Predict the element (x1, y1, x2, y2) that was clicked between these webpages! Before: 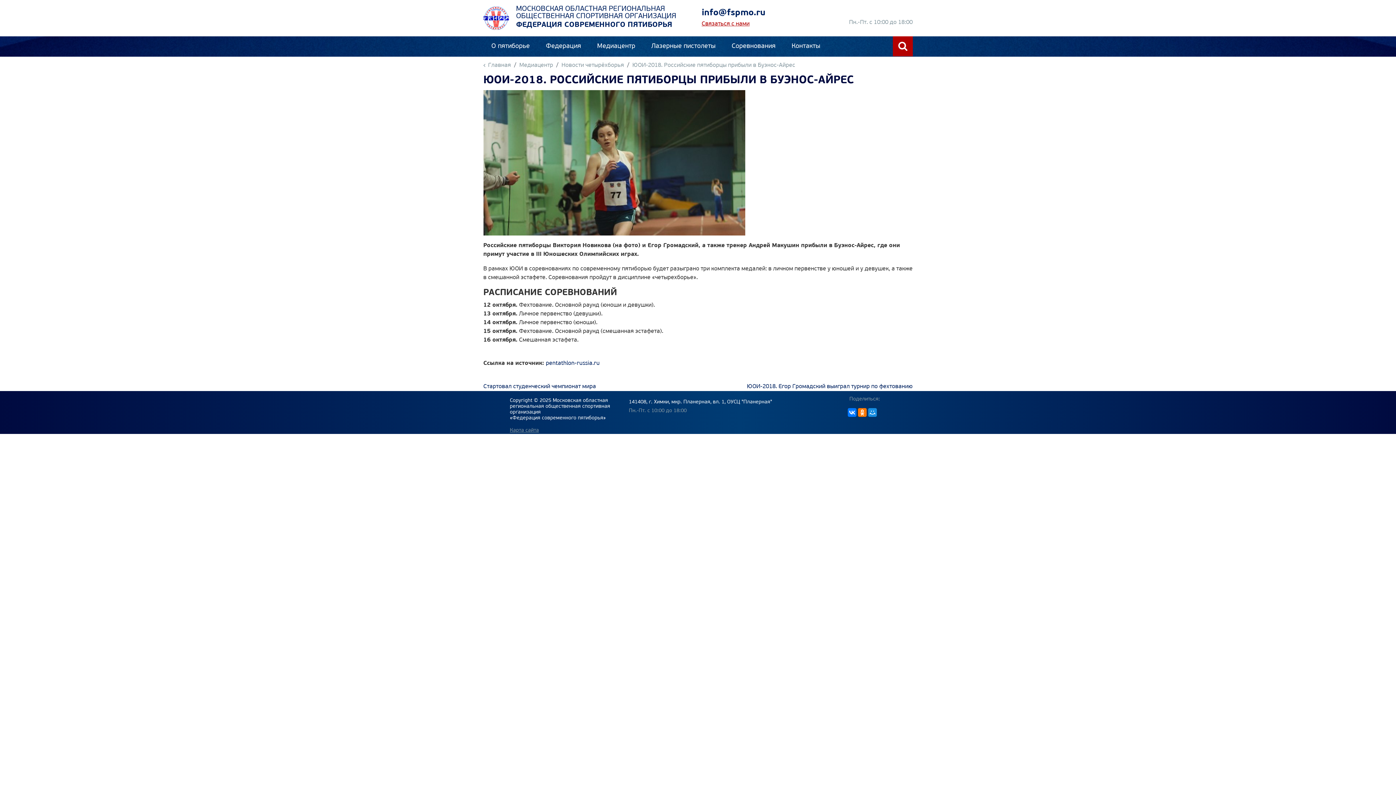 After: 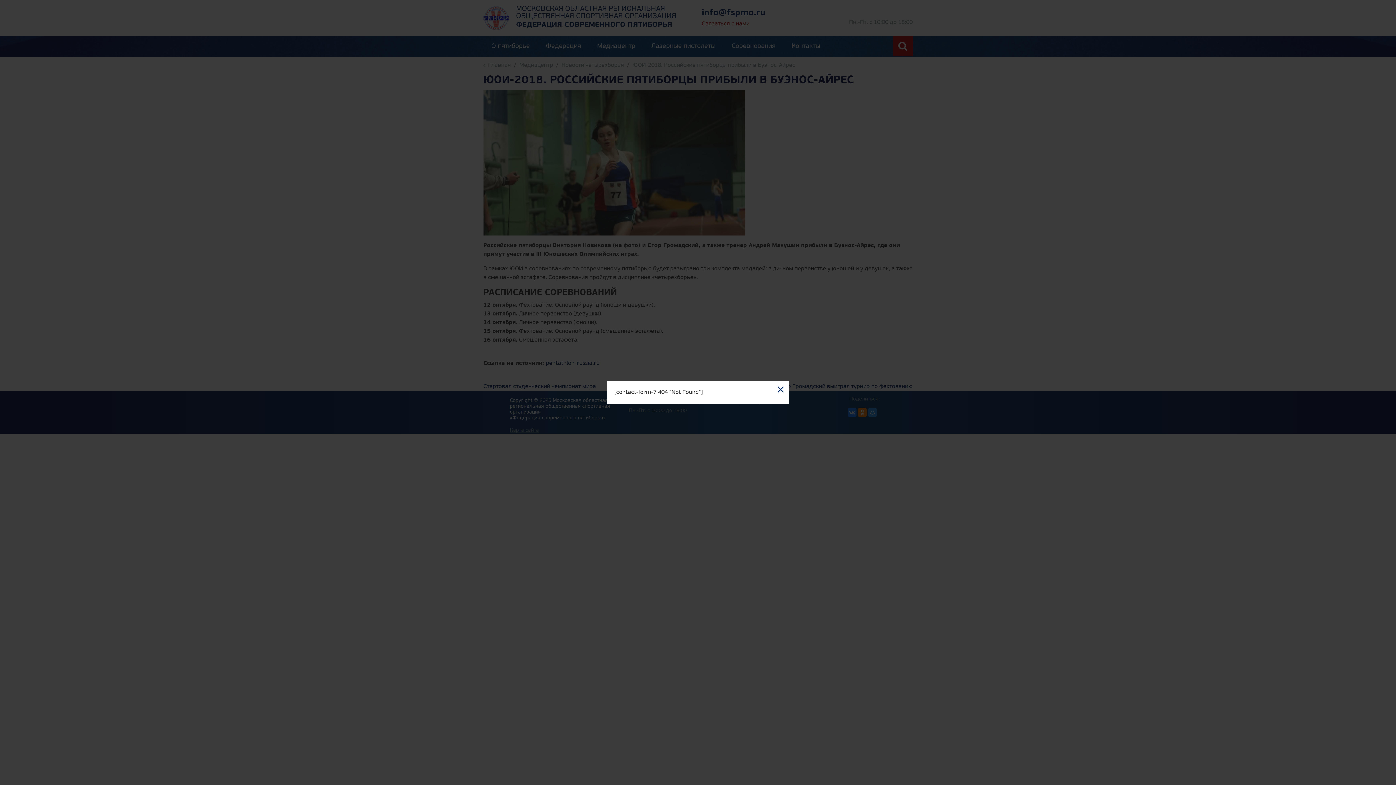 Action: bbox: (701, 21, 749, 27) label: Связаться с нами